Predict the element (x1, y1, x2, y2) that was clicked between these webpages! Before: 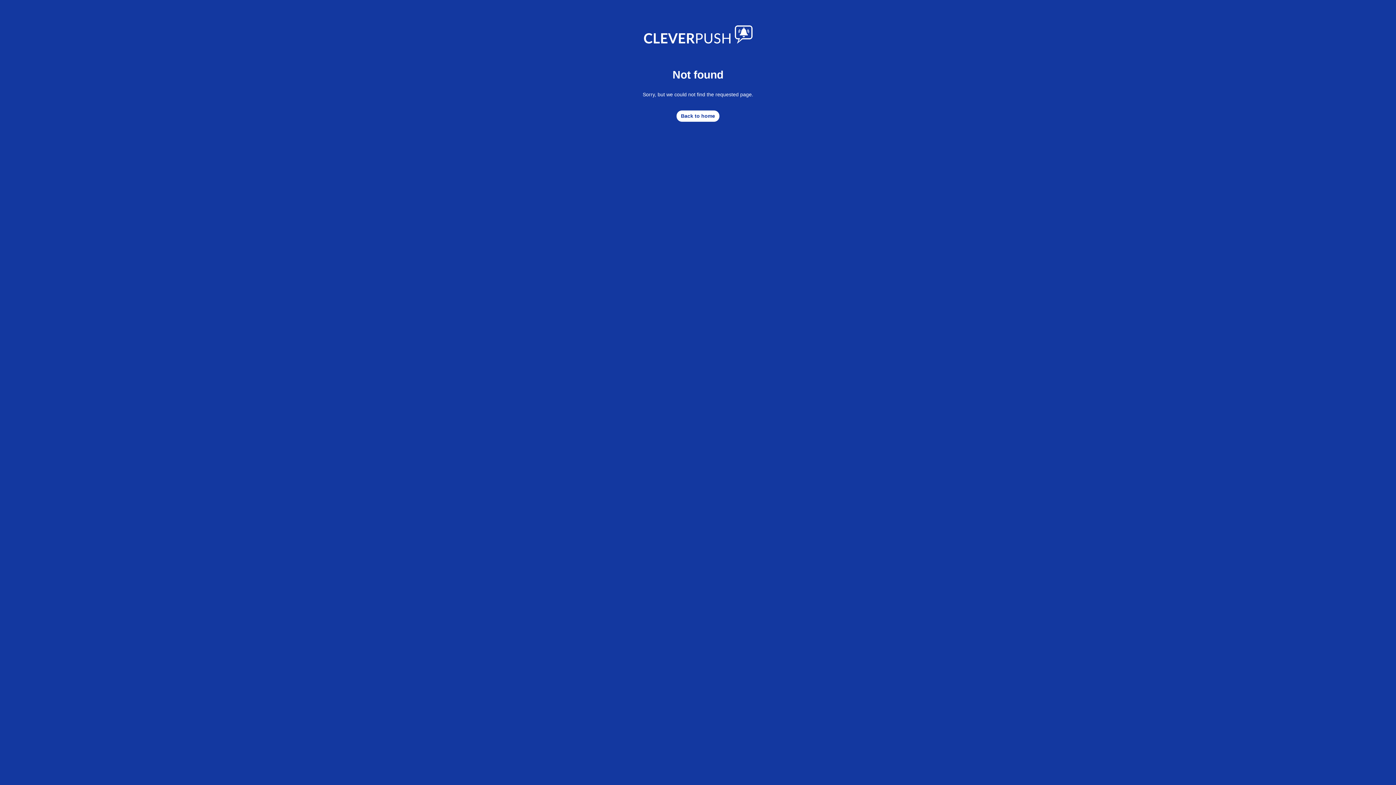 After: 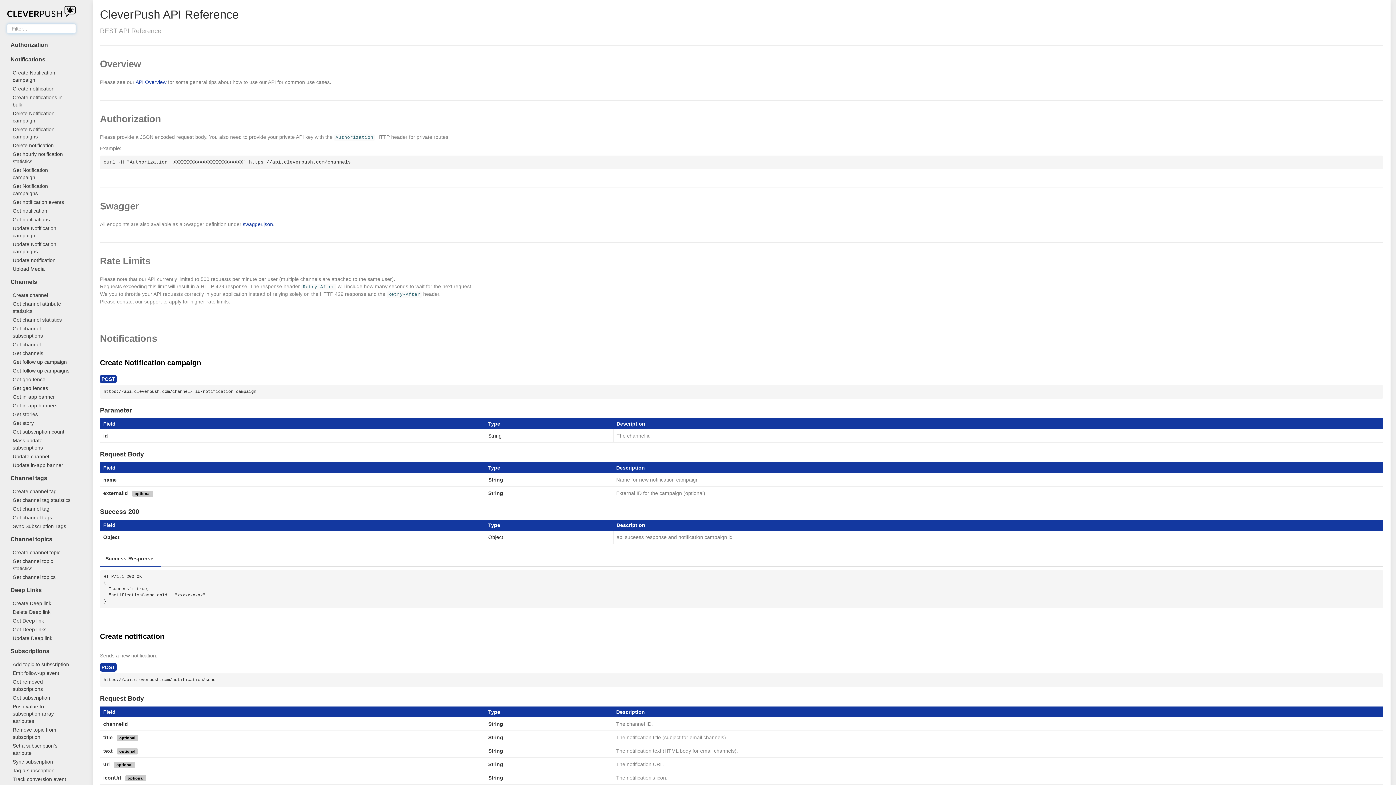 Action: label: Back to home bbox: (676, 110, 719, 121)